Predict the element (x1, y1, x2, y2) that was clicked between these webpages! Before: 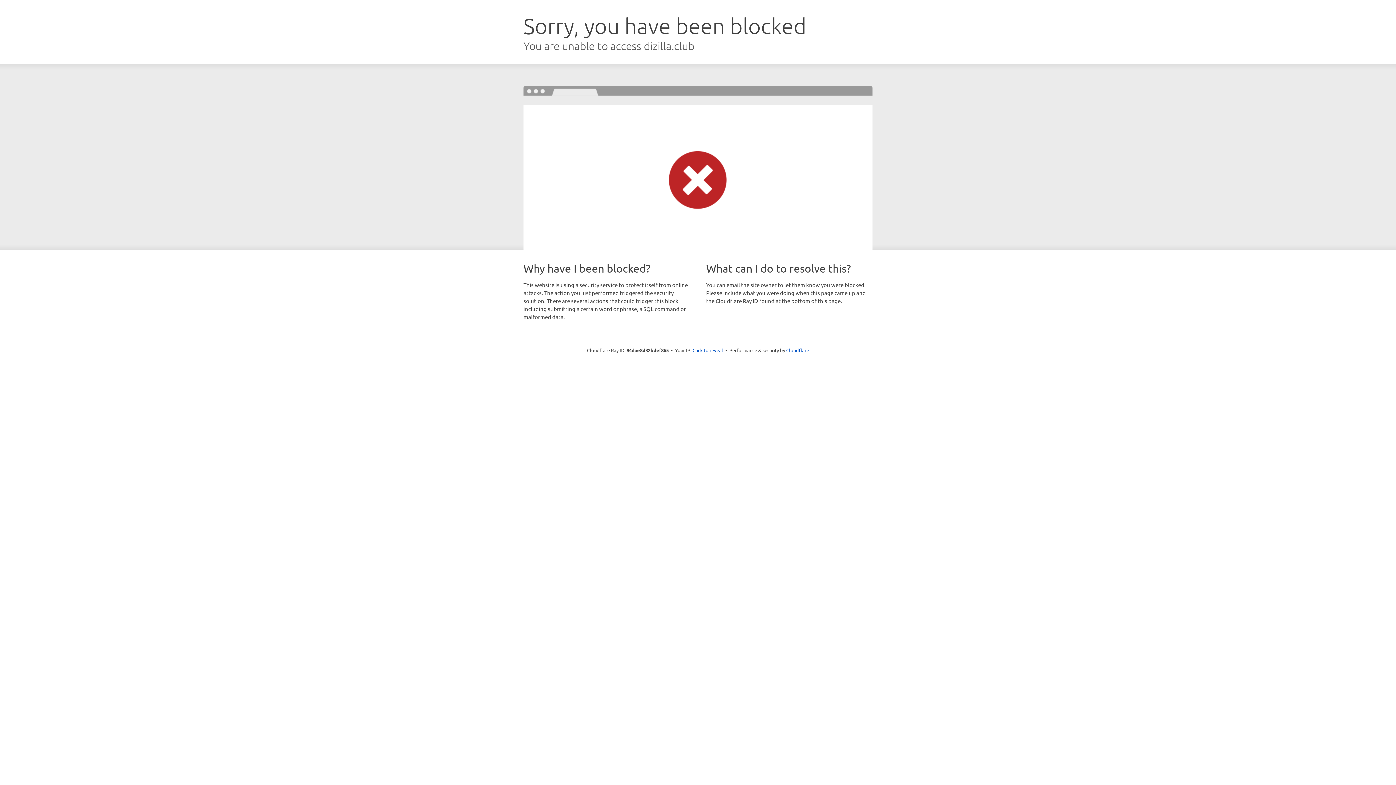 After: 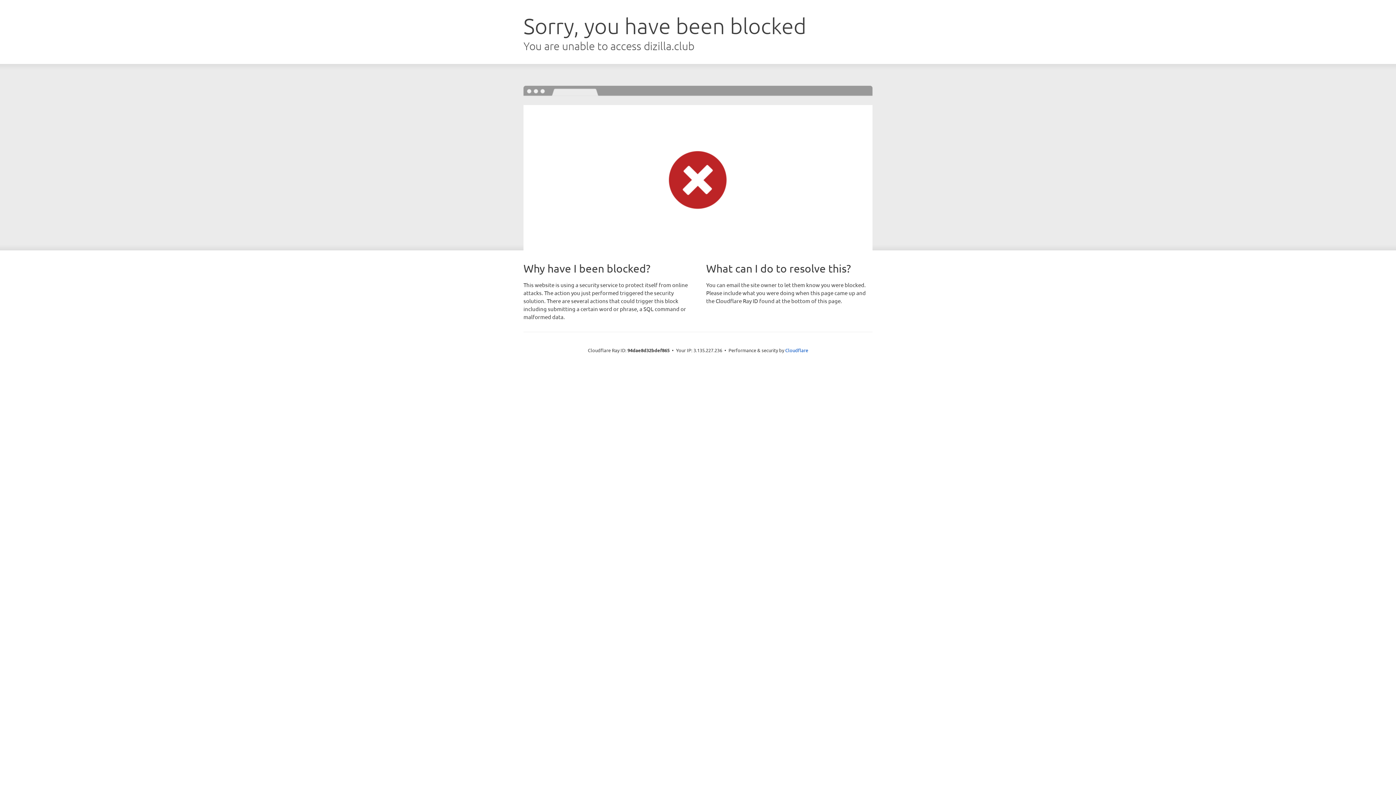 Action: label: Click to reveal bbox: (692, 346, 723, 353)